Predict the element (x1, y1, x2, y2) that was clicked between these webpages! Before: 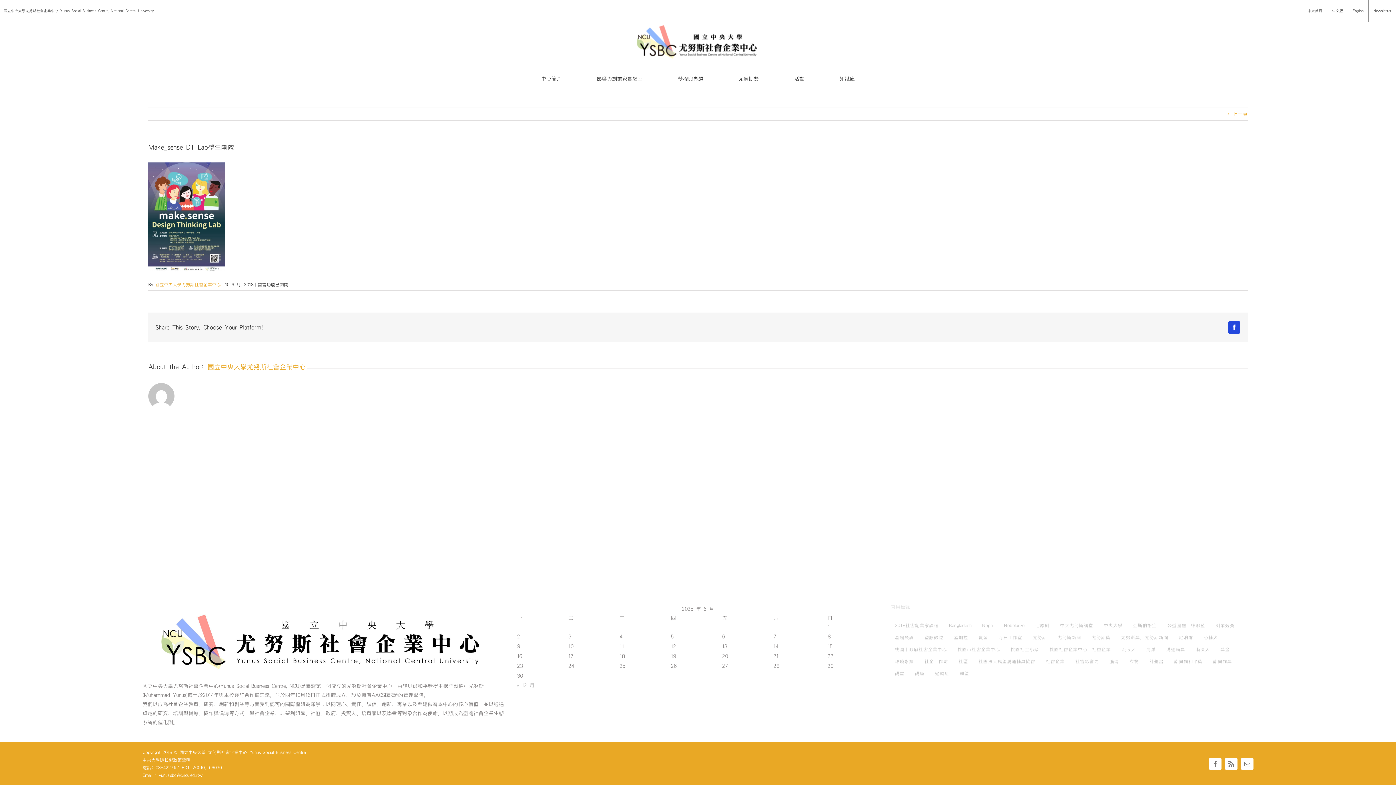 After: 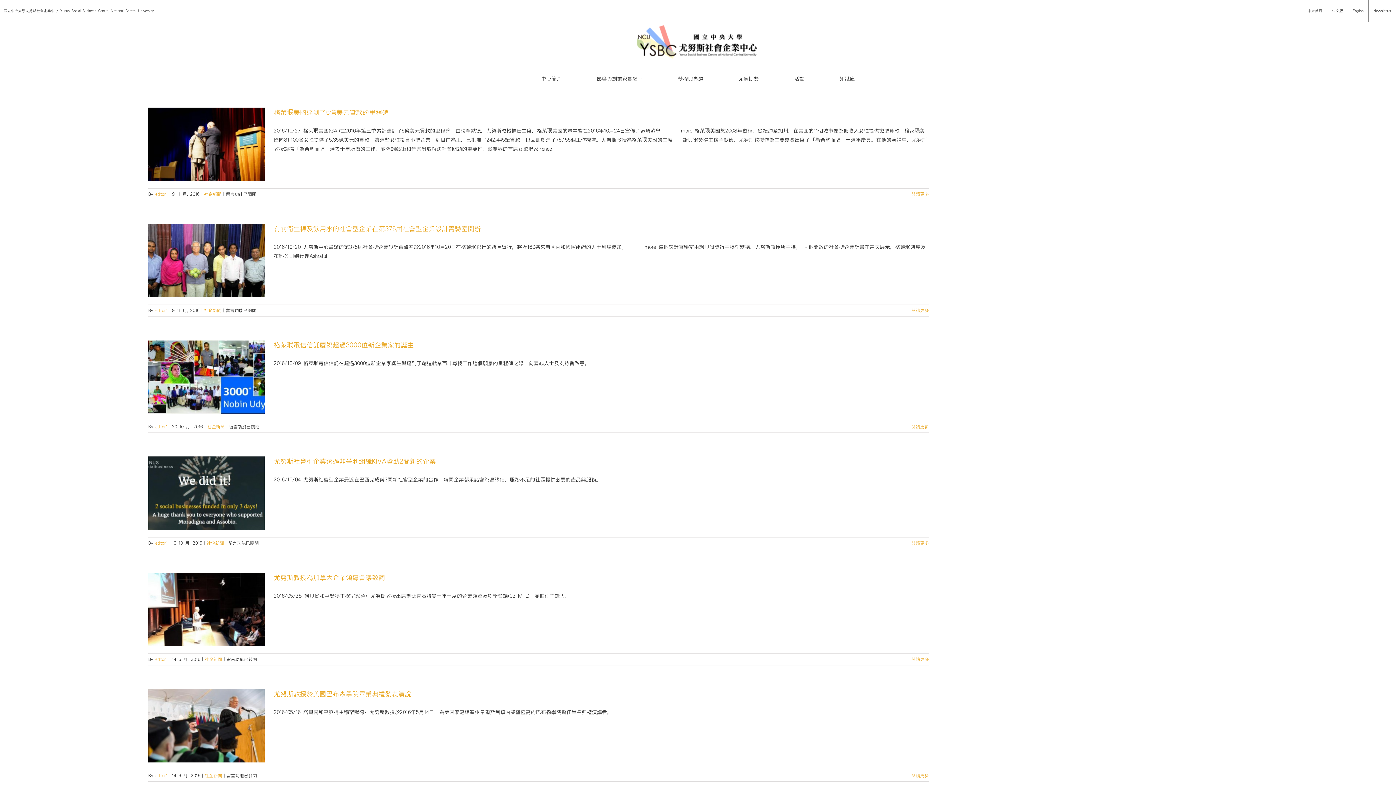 Action: bbox: (1053, 632, 1085, 643) label: 尤努斯新聞 (46 個項目)